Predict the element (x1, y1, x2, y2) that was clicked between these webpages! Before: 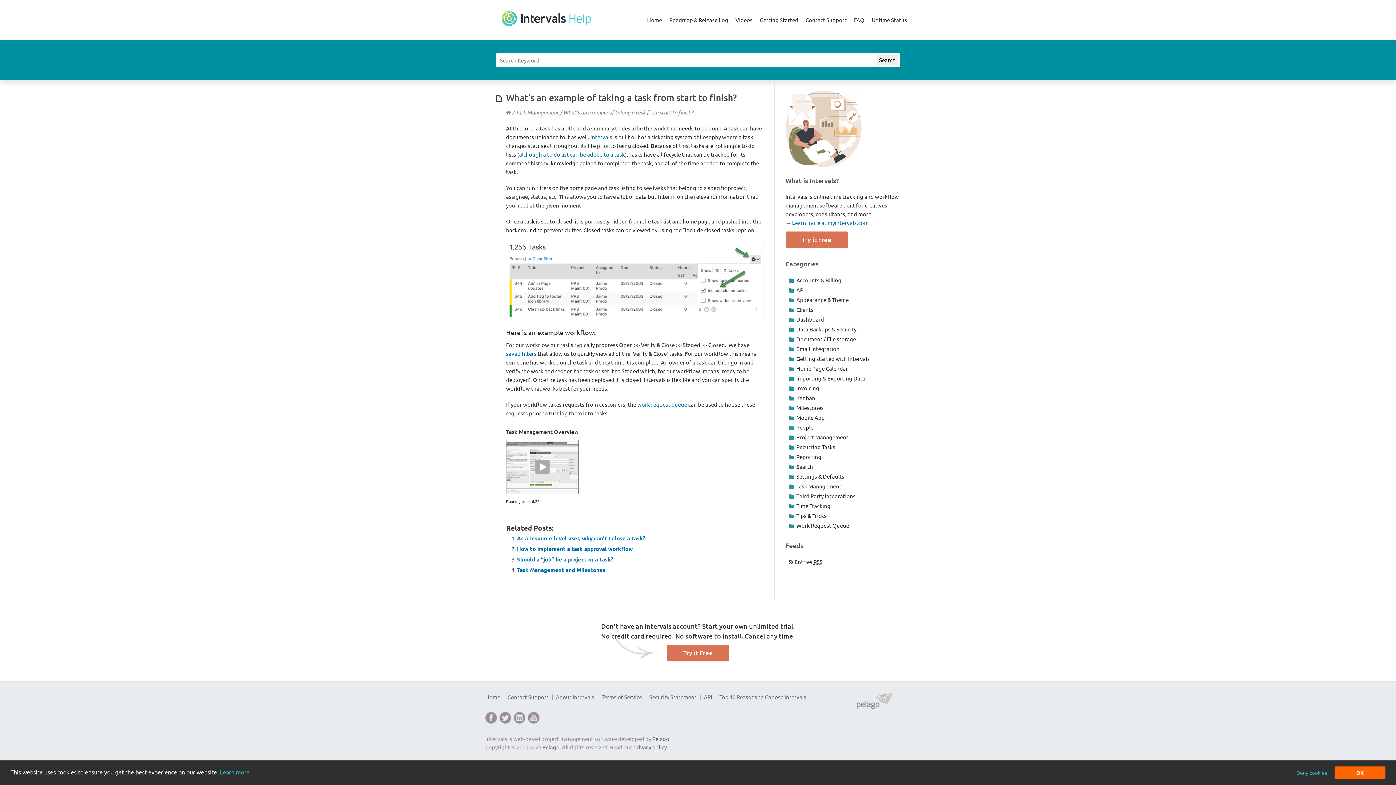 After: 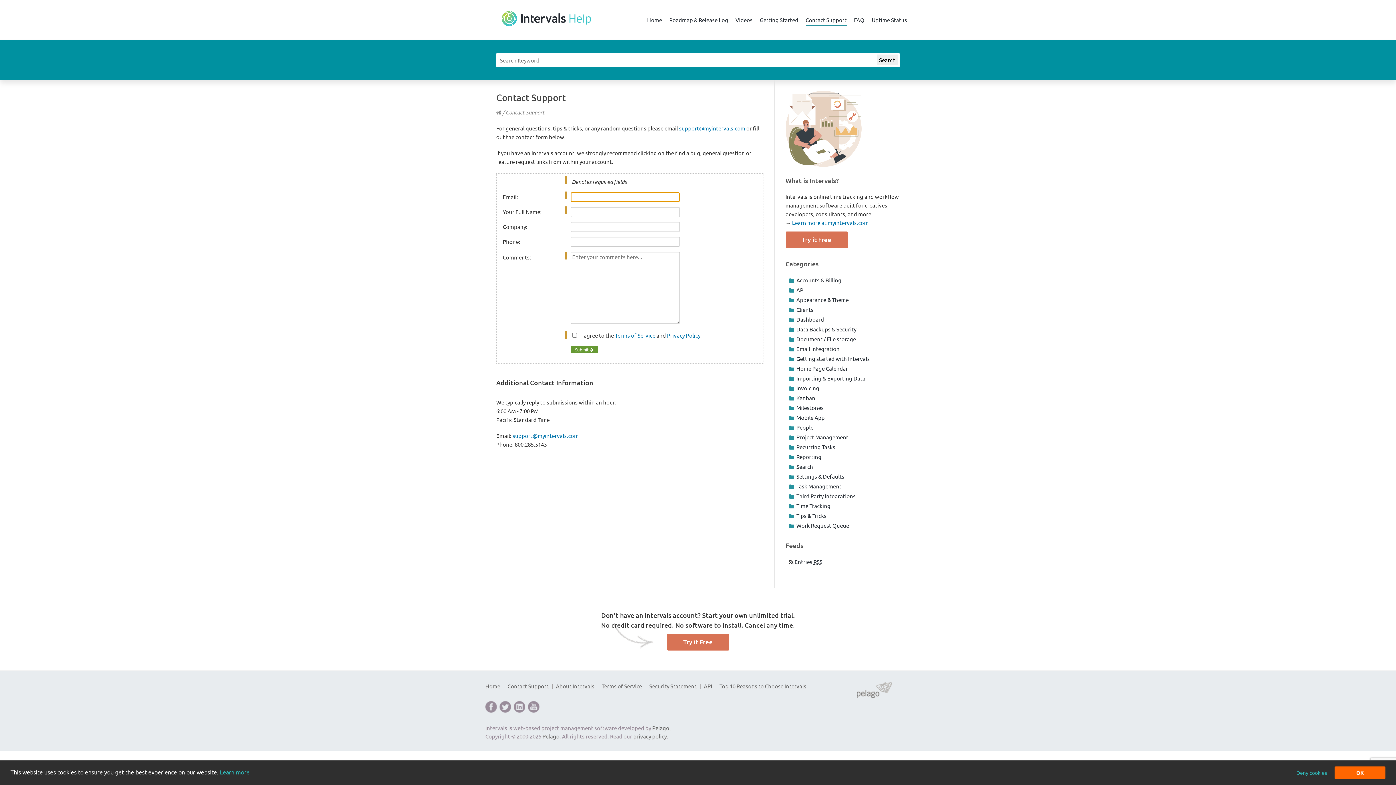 Action: label: Contact Support bbox: (805, 15, 846, 25)